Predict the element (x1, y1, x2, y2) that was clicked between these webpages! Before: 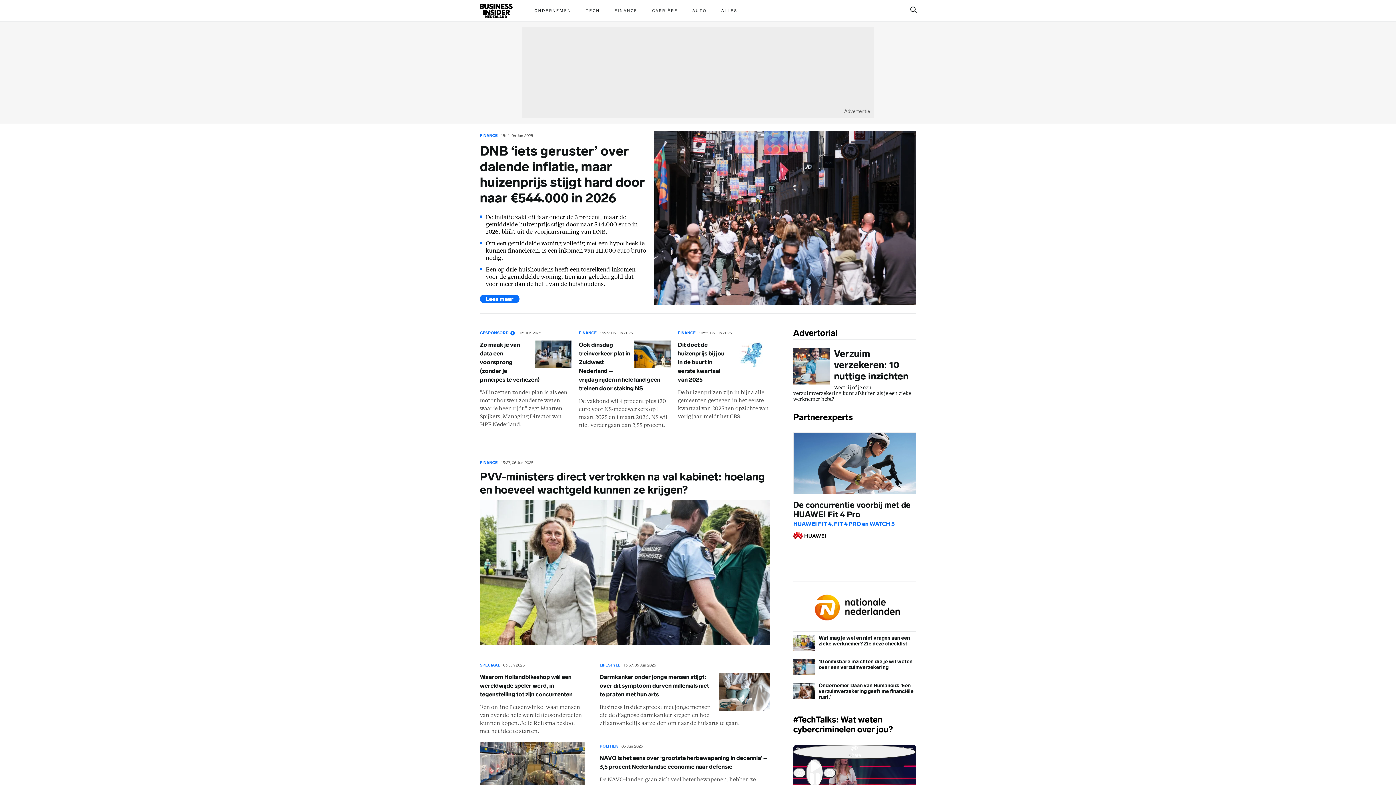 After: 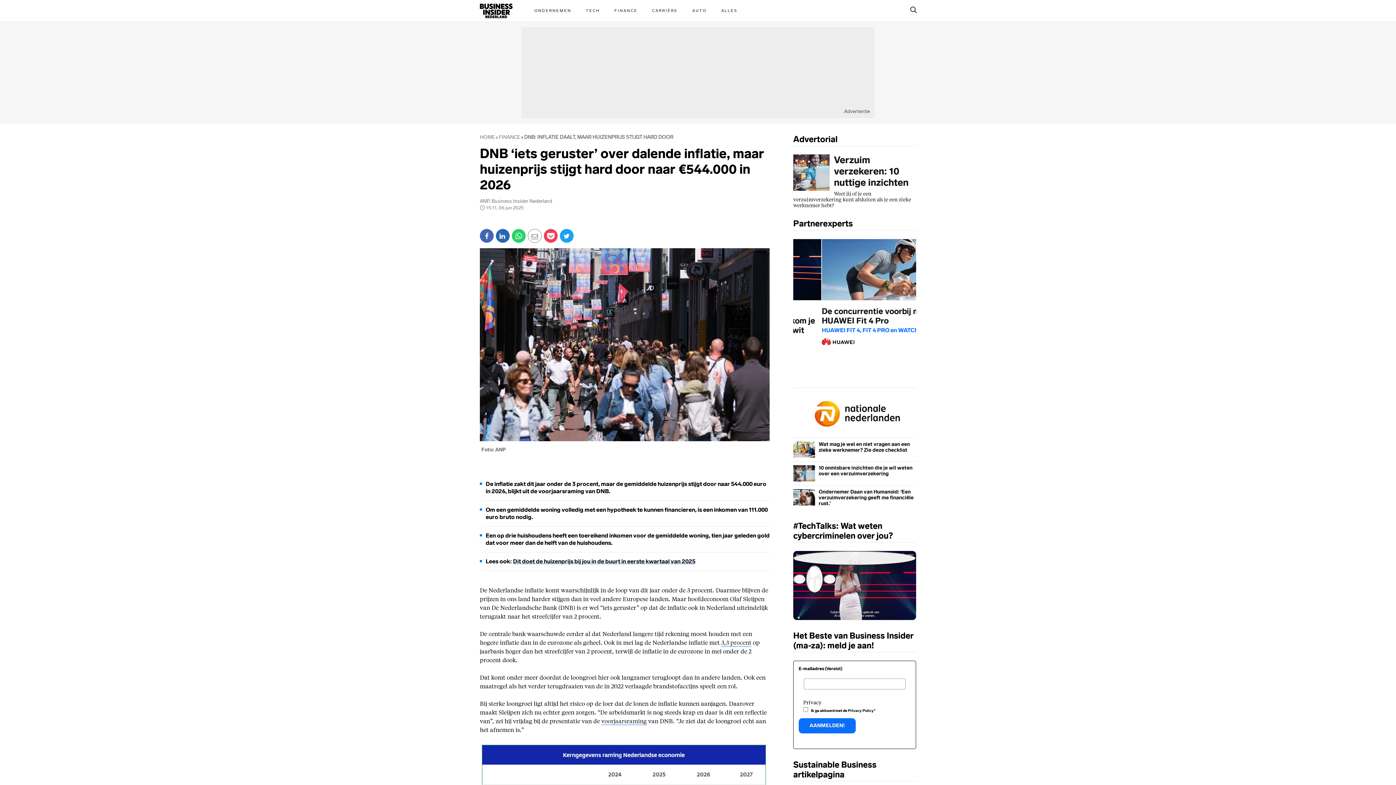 Action: bbox: (480, 294, 519, 303) label: Lees meer